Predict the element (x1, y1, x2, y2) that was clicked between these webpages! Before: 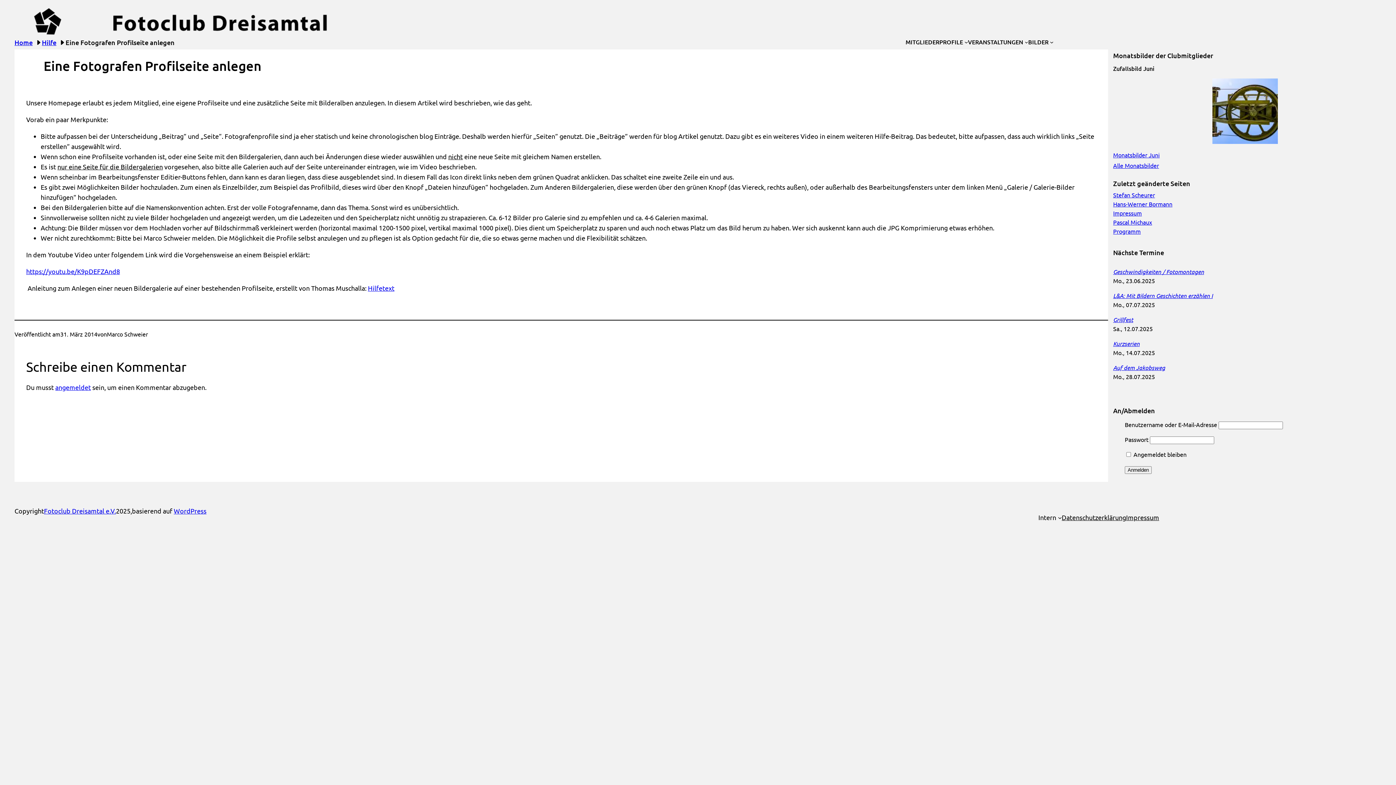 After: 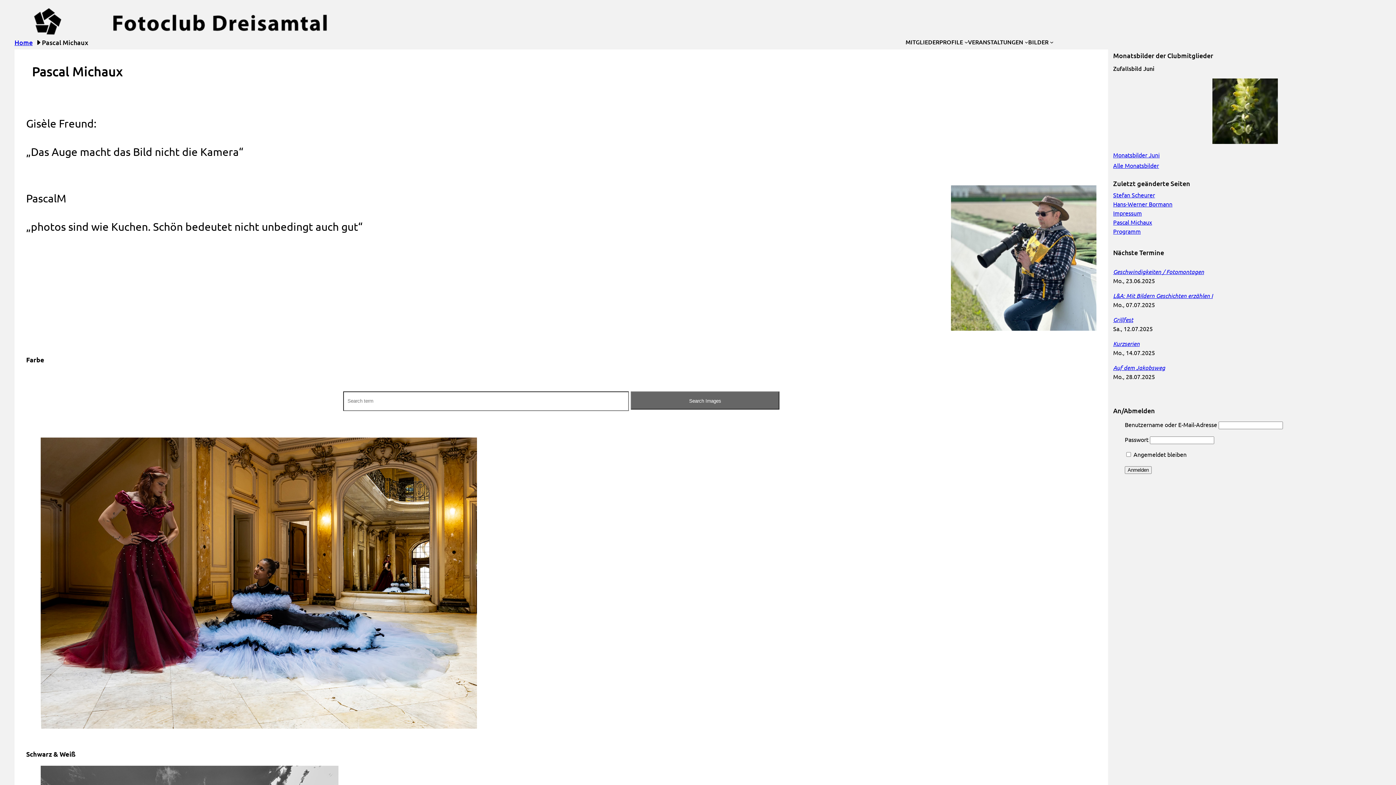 Action: bbox: (1113, 218, 1152, 225) label: Pascal Michaux